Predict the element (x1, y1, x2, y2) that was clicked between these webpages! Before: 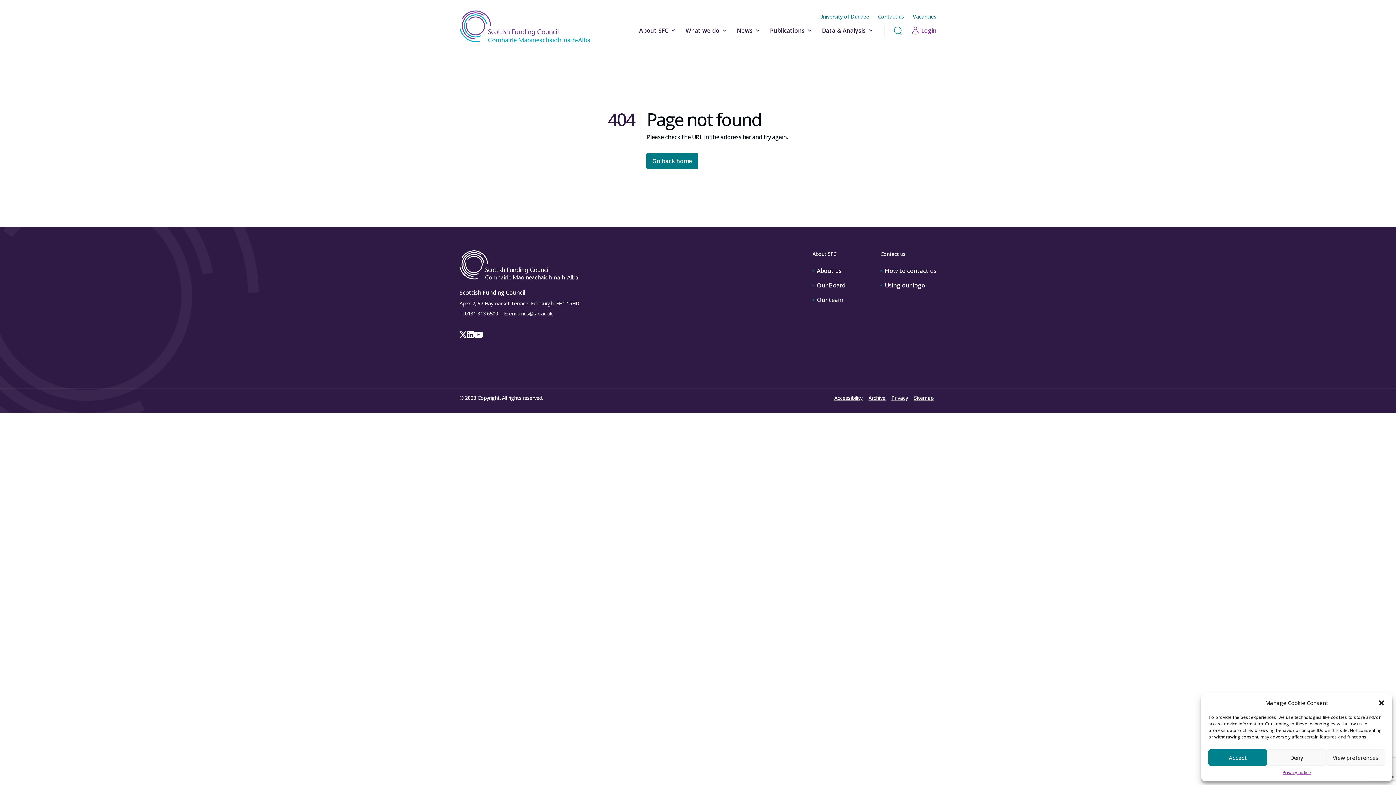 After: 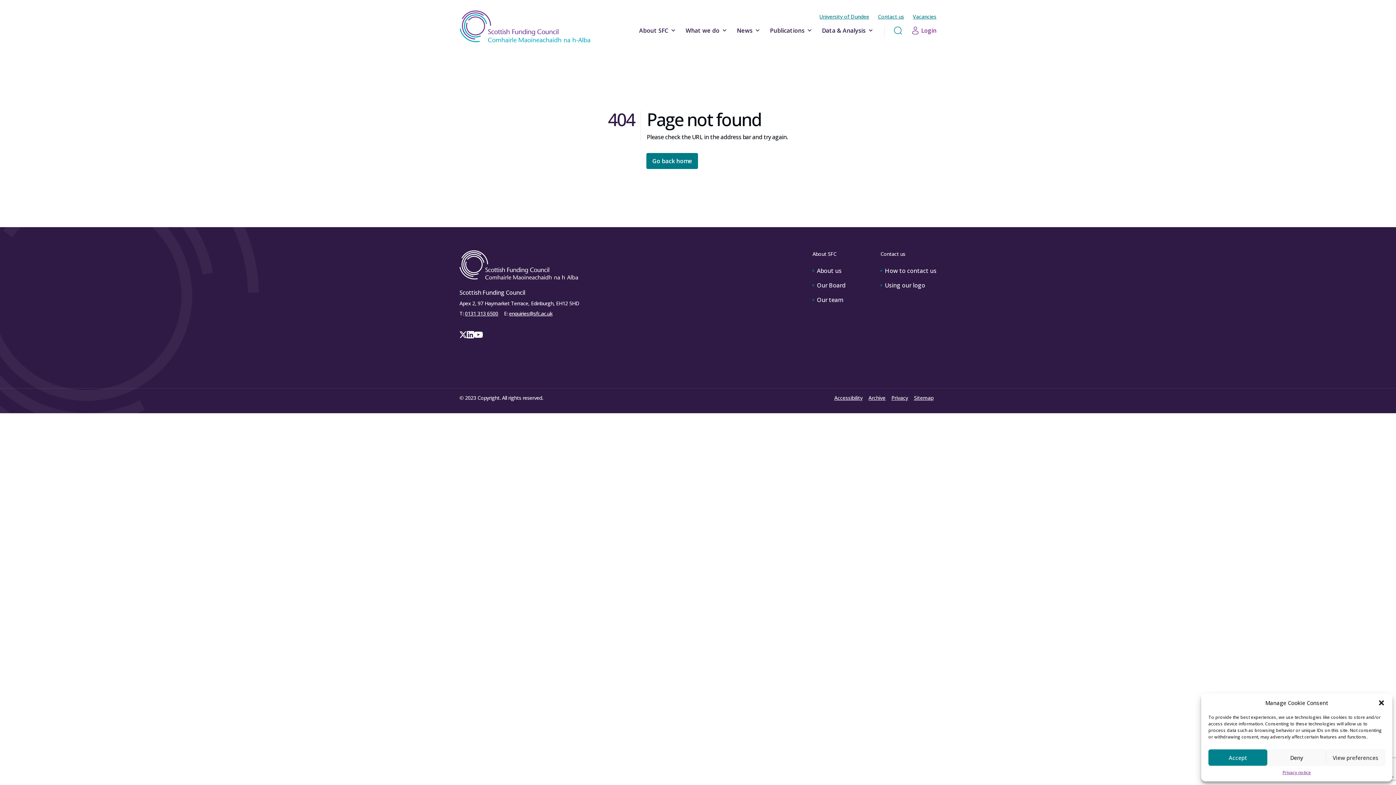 Action: bbox: (466, 331, 474, 338)